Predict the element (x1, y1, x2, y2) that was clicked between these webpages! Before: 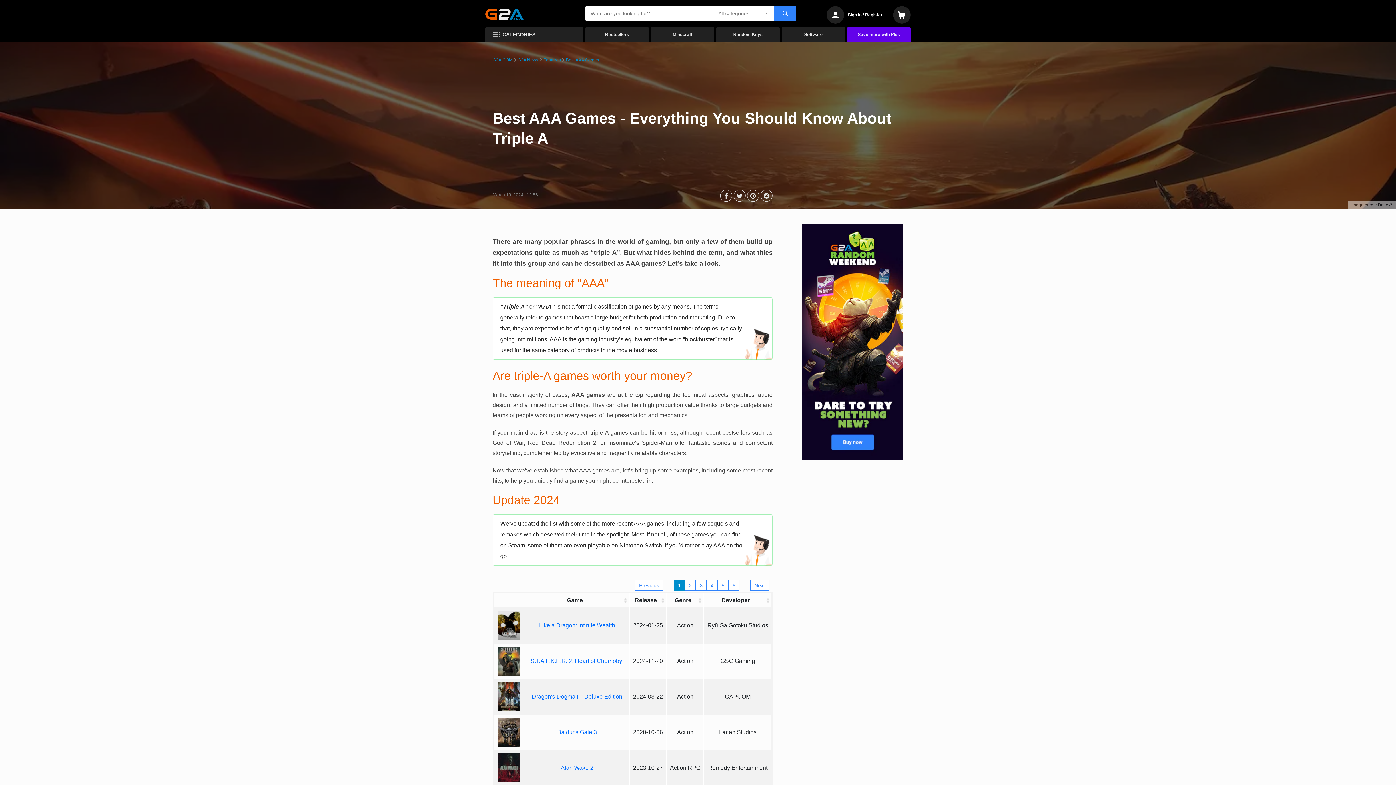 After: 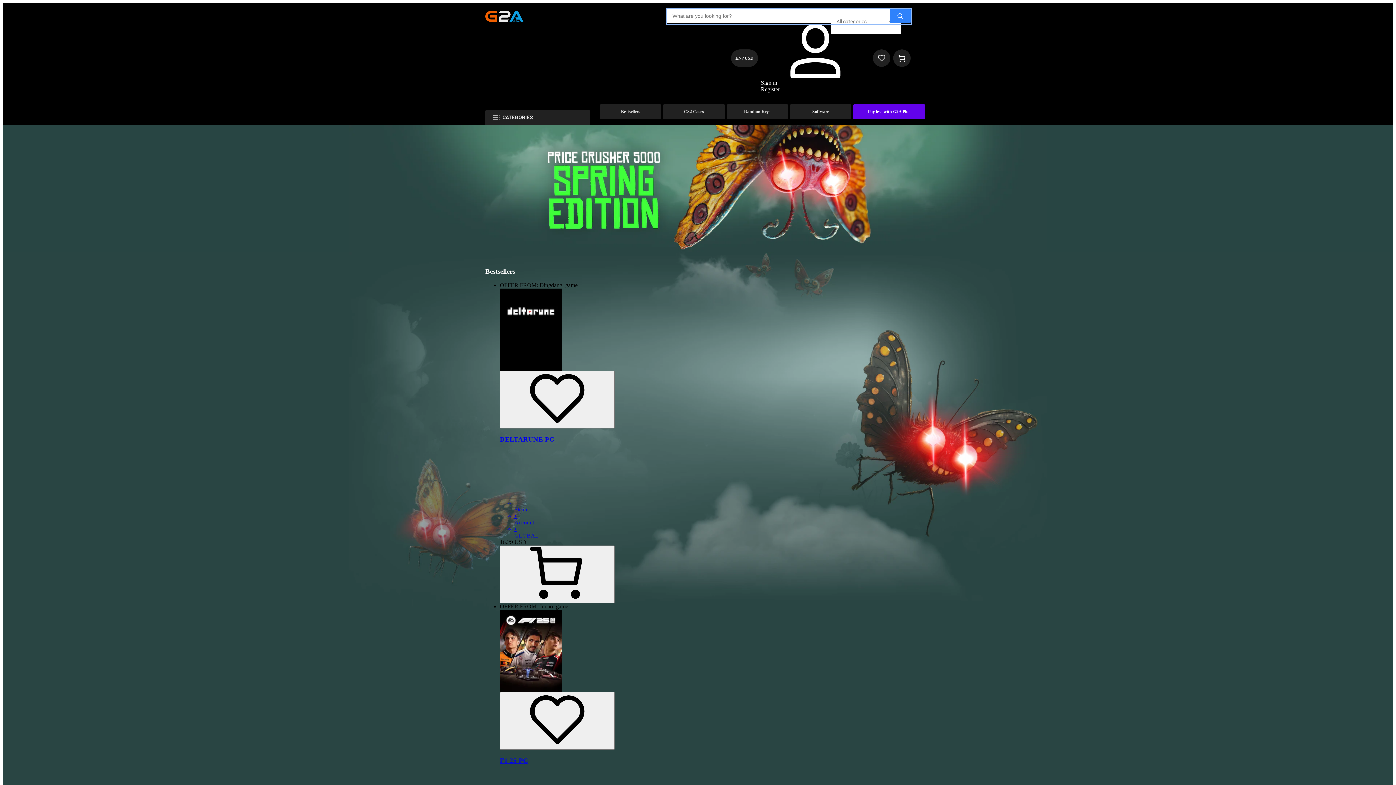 Action: label: Bestsellers bbox: (585, 27, 649, 41)